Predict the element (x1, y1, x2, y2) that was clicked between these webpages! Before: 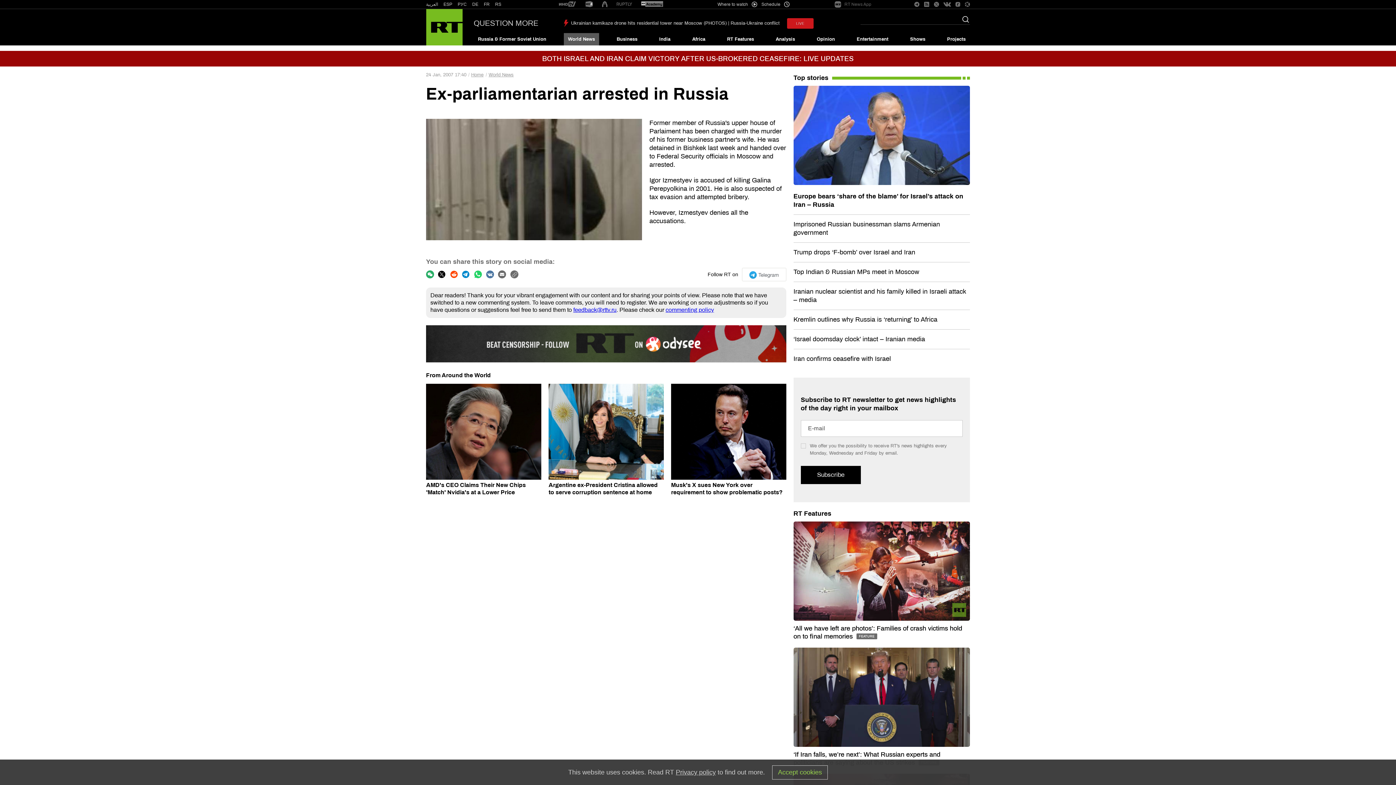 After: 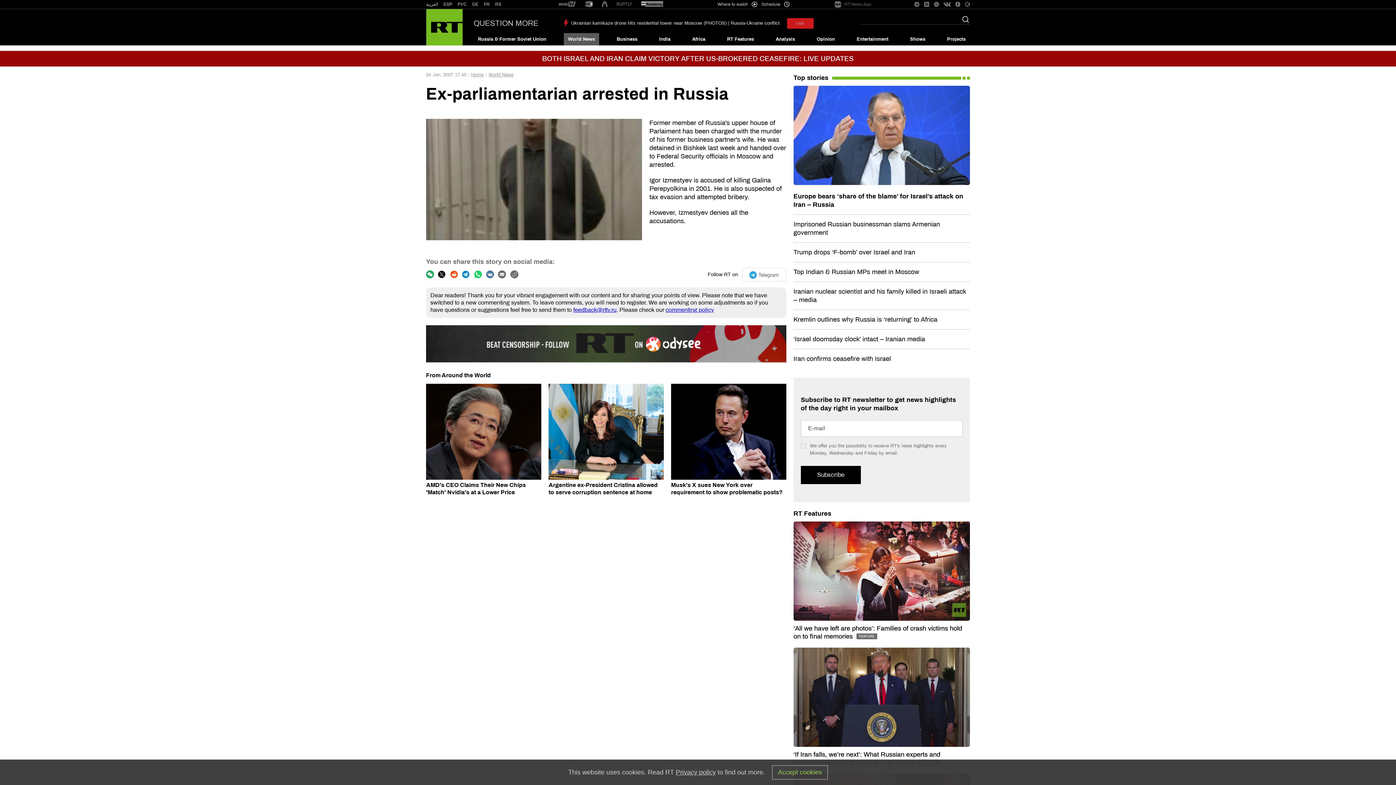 Action: bbox: (943, 1, 951, 7)